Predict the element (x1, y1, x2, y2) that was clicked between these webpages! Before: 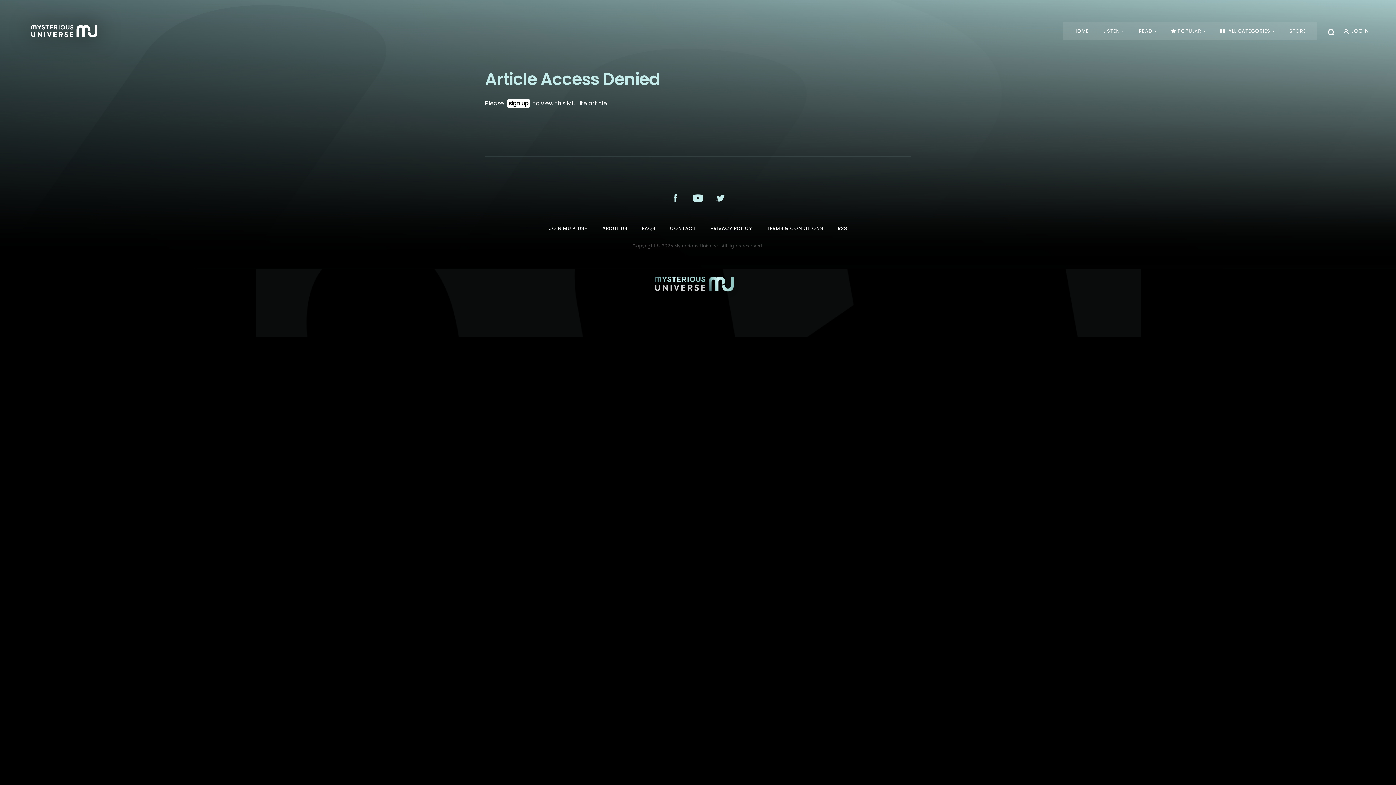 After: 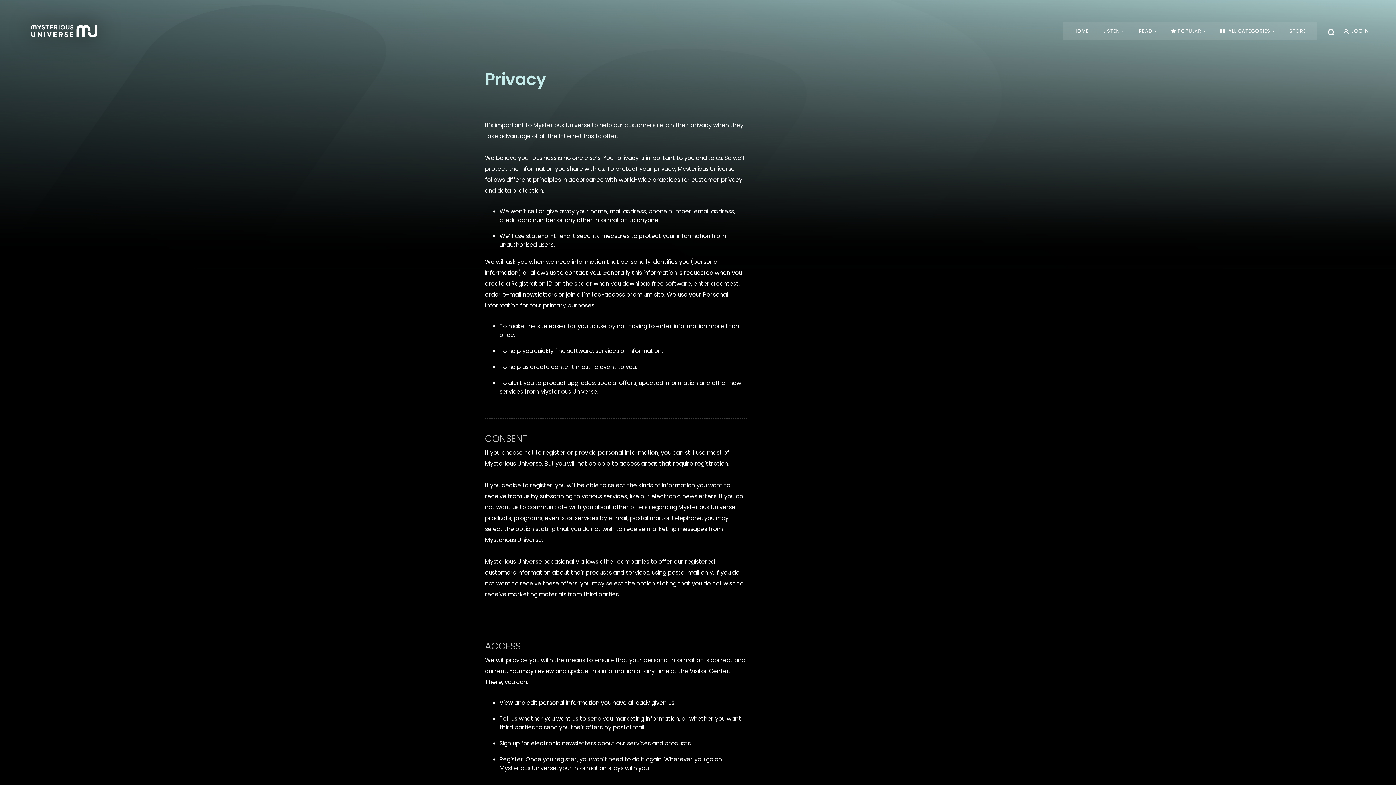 Action: label: PRIVACY POLICY bbox: (710, 225, 752, 232)